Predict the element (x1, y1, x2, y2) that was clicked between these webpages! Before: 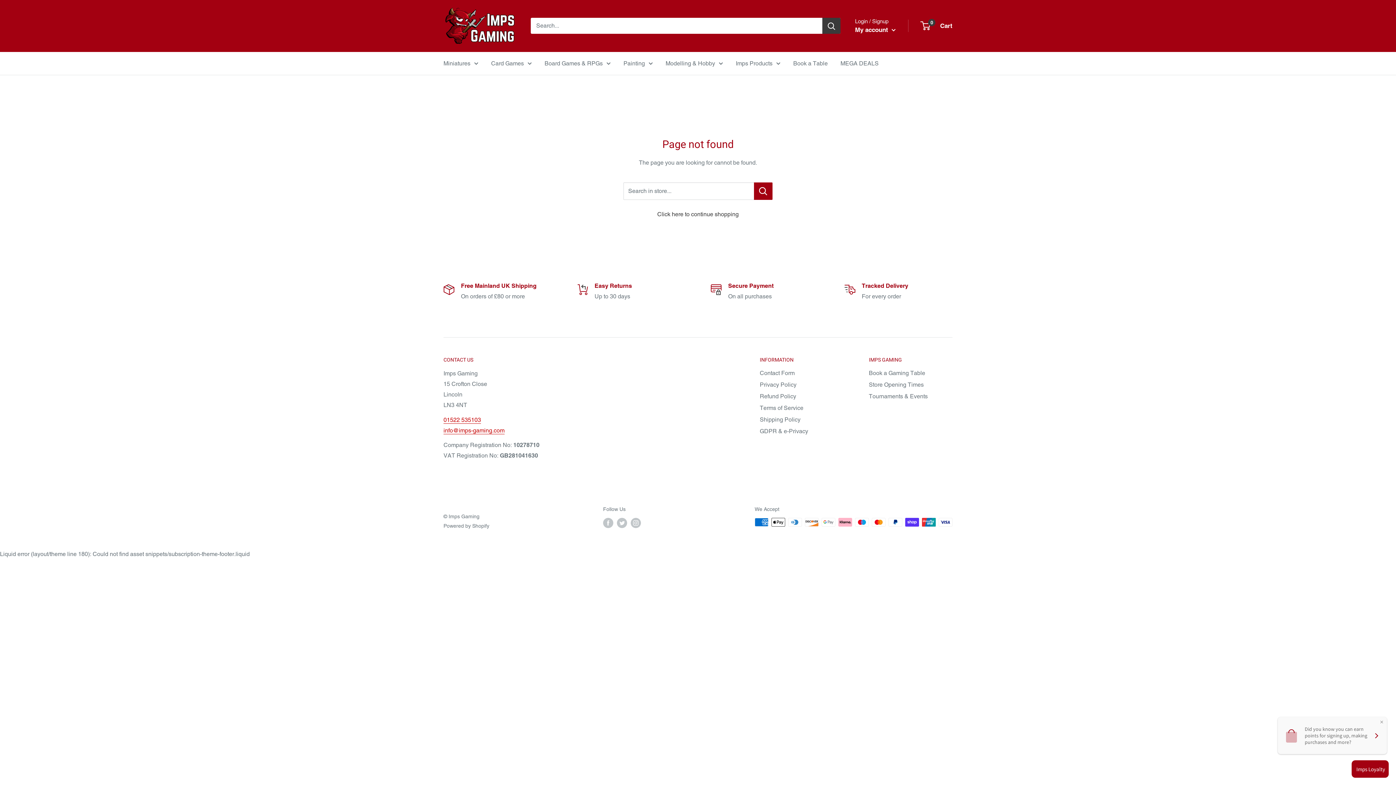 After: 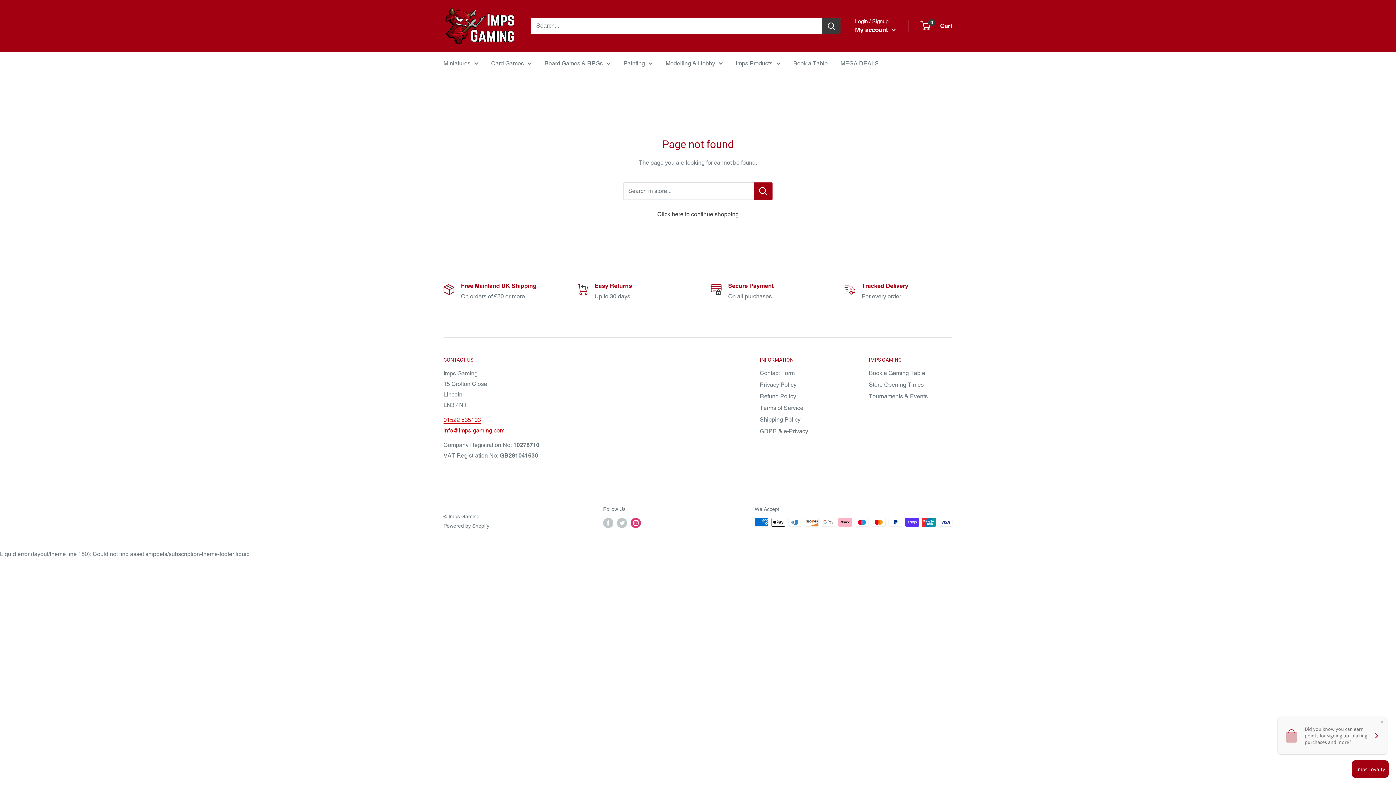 Action: label: Follow us on Instagram bbox: (630, 518, 641, 528)